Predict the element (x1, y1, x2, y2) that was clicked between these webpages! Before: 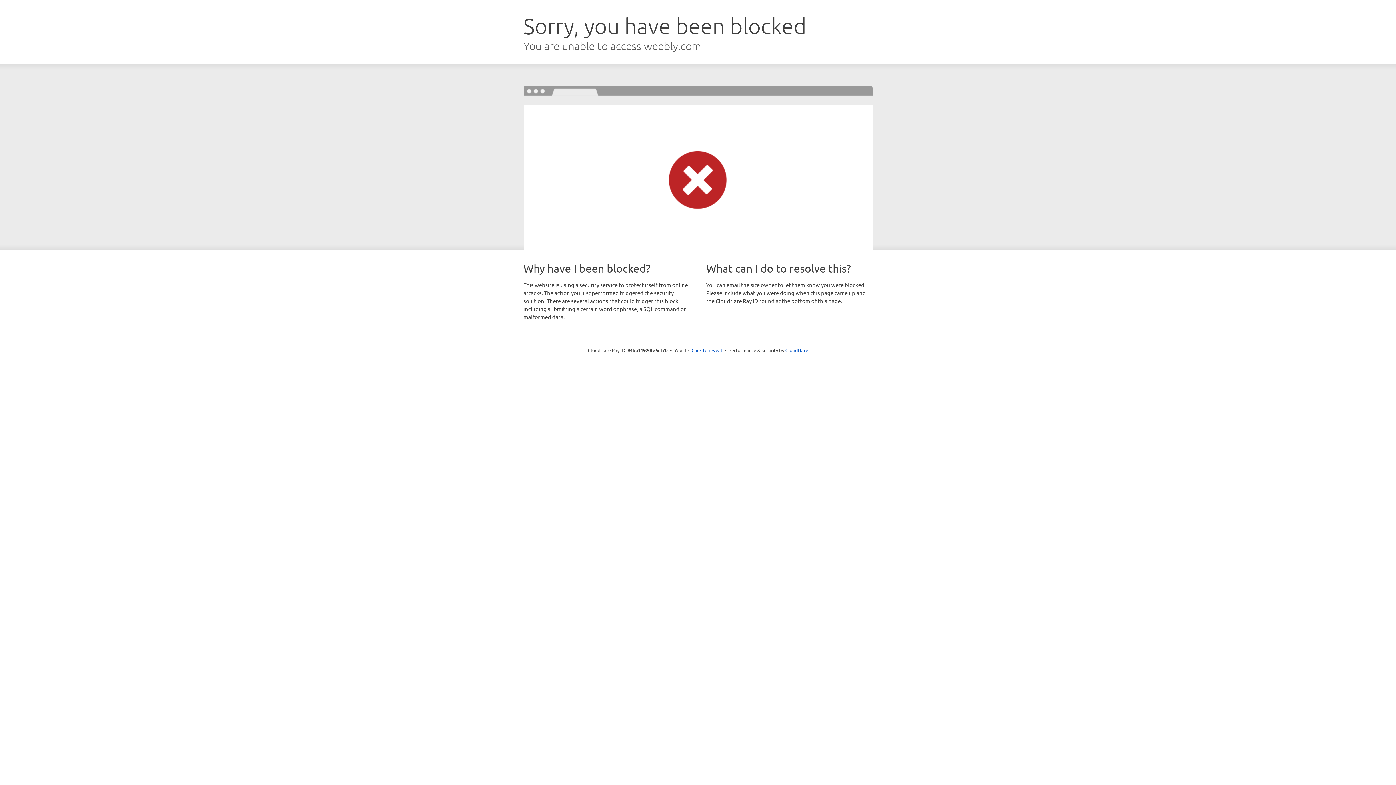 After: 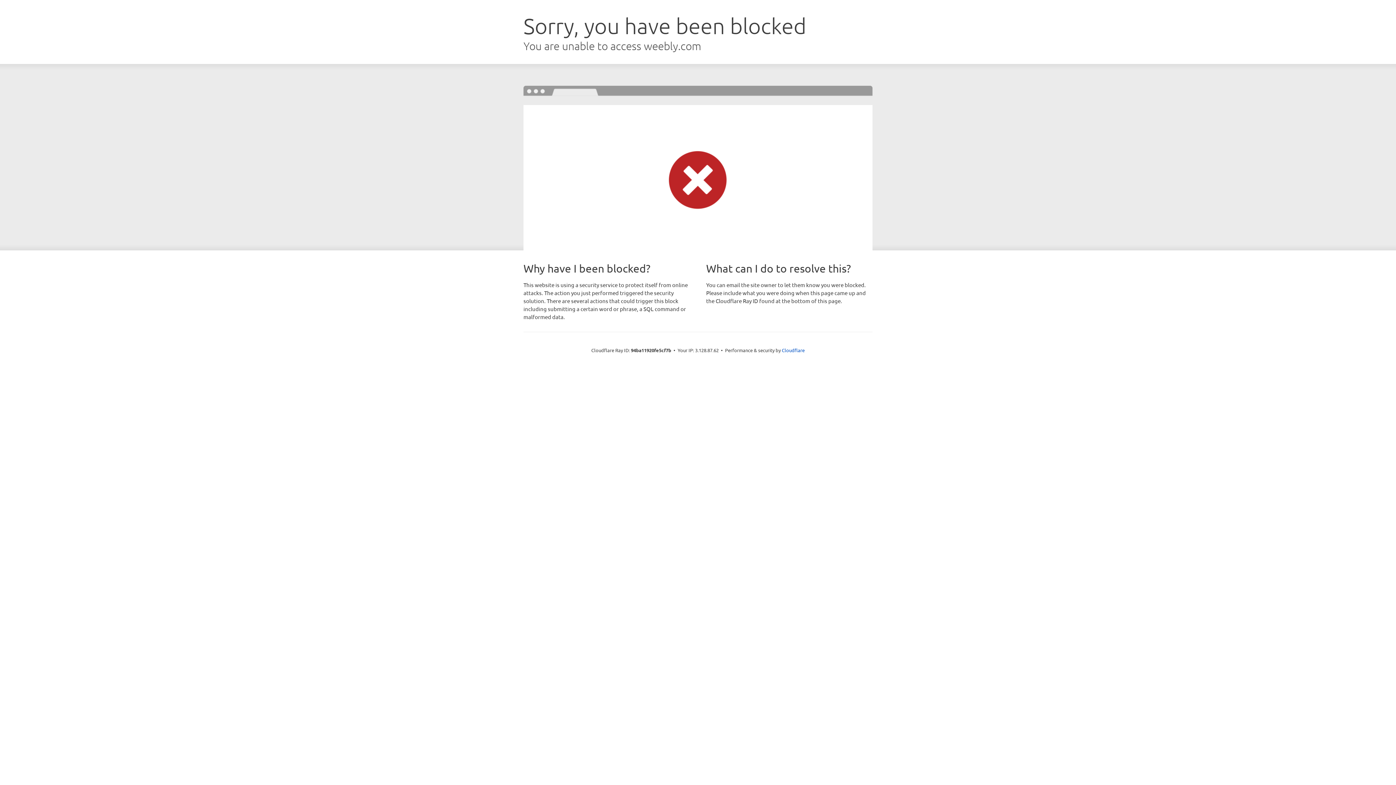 Action: label: Click to reveal bbox: (691, 346, 722, 353)